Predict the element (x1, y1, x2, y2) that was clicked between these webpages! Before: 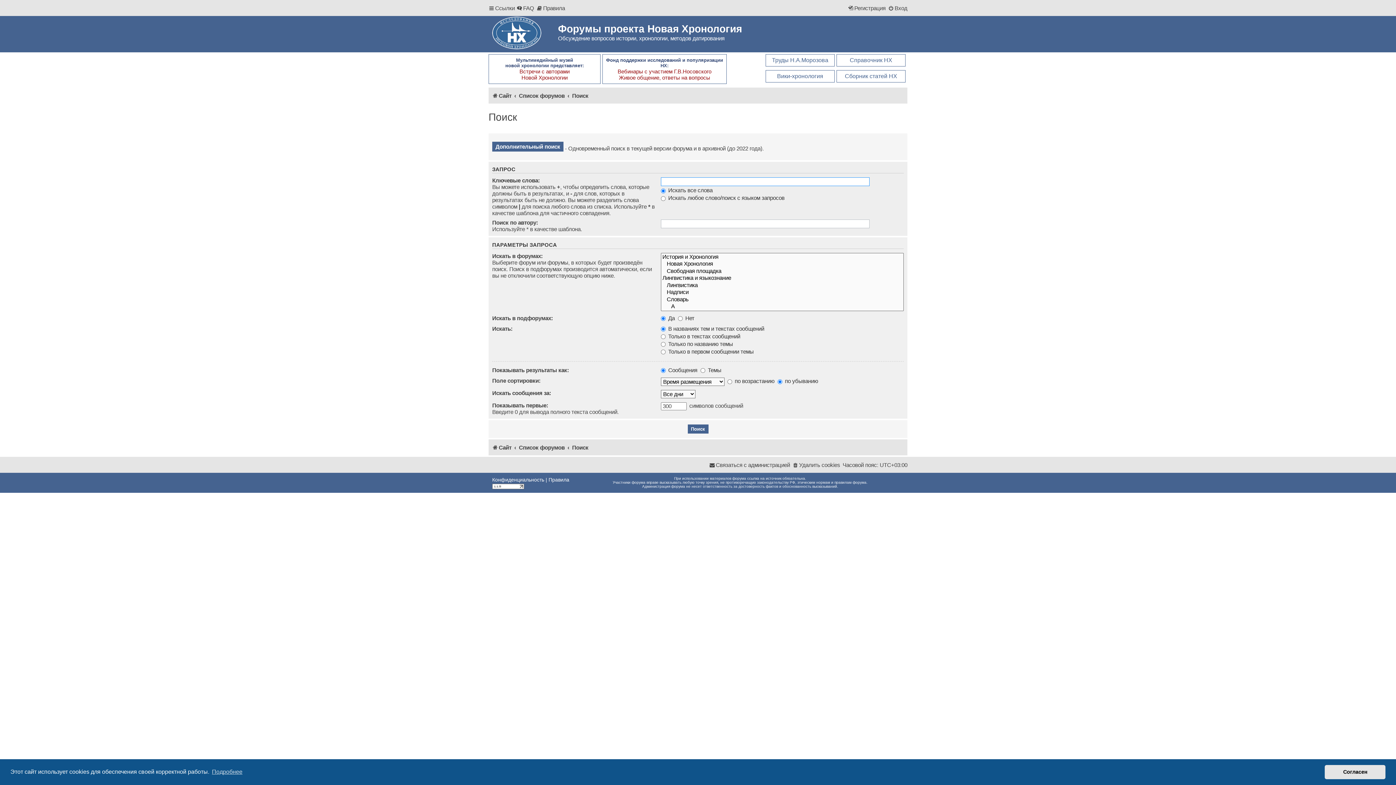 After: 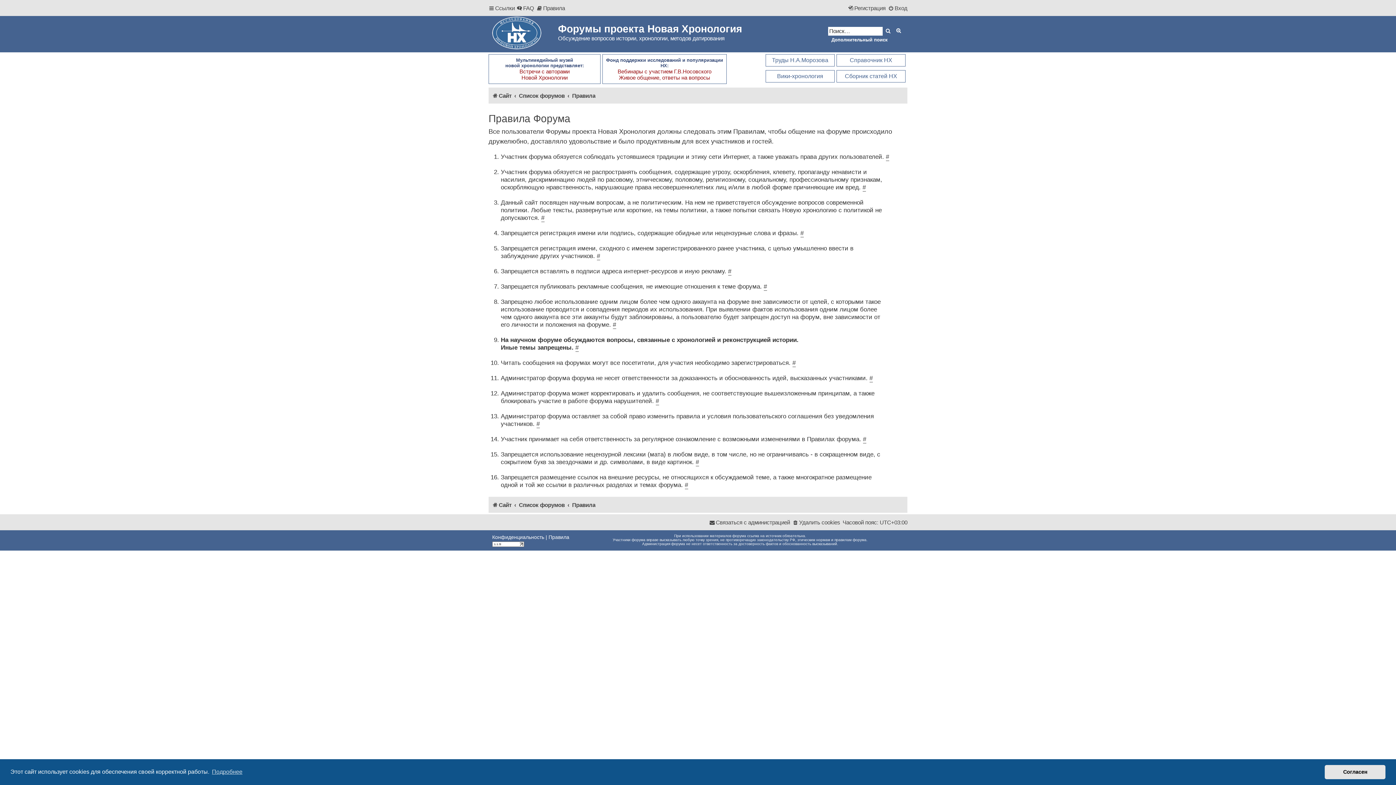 Action: bbox: (536, 2, 565, 14) label: Правила